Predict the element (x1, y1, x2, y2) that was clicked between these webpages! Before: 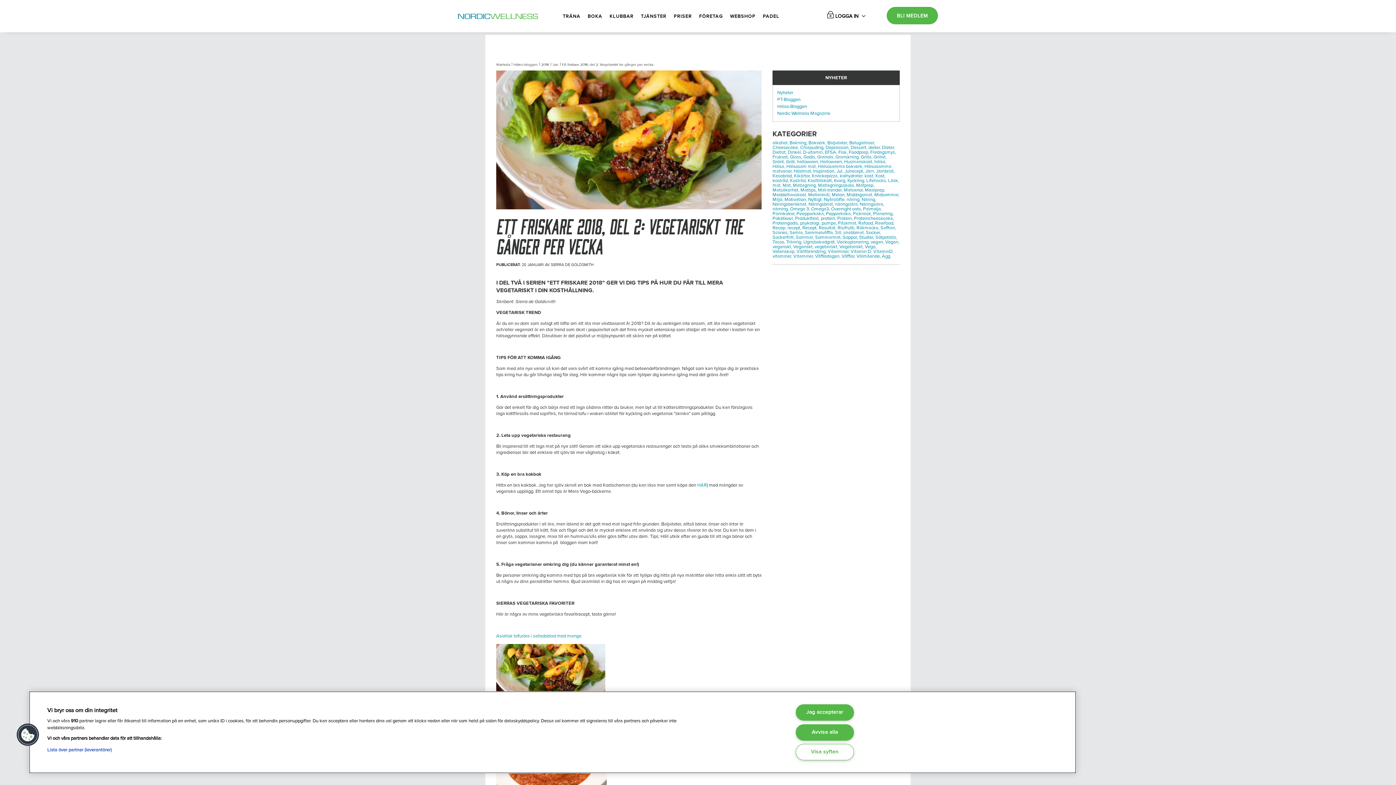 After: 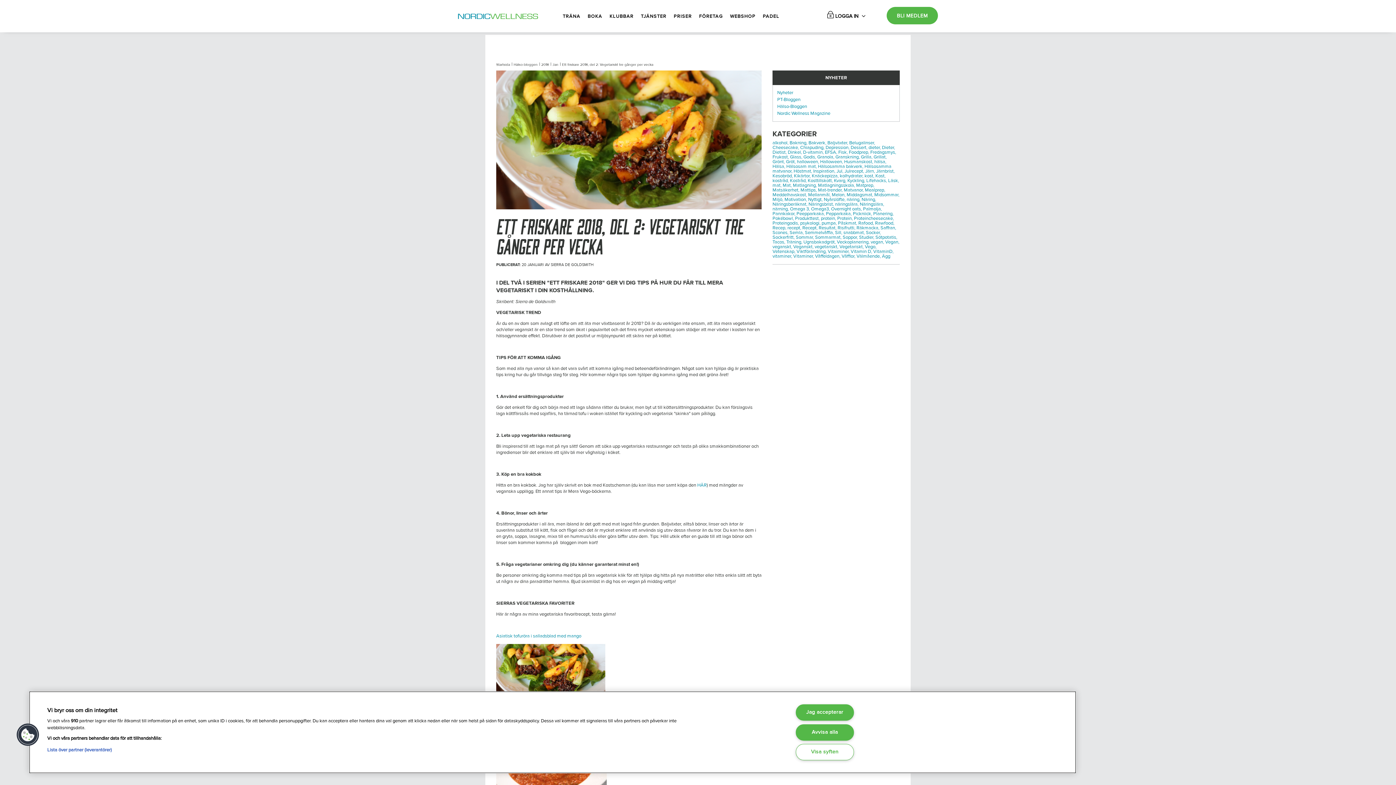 Action: bbox: (827, 140, 848, 145) label: Baljväxter,